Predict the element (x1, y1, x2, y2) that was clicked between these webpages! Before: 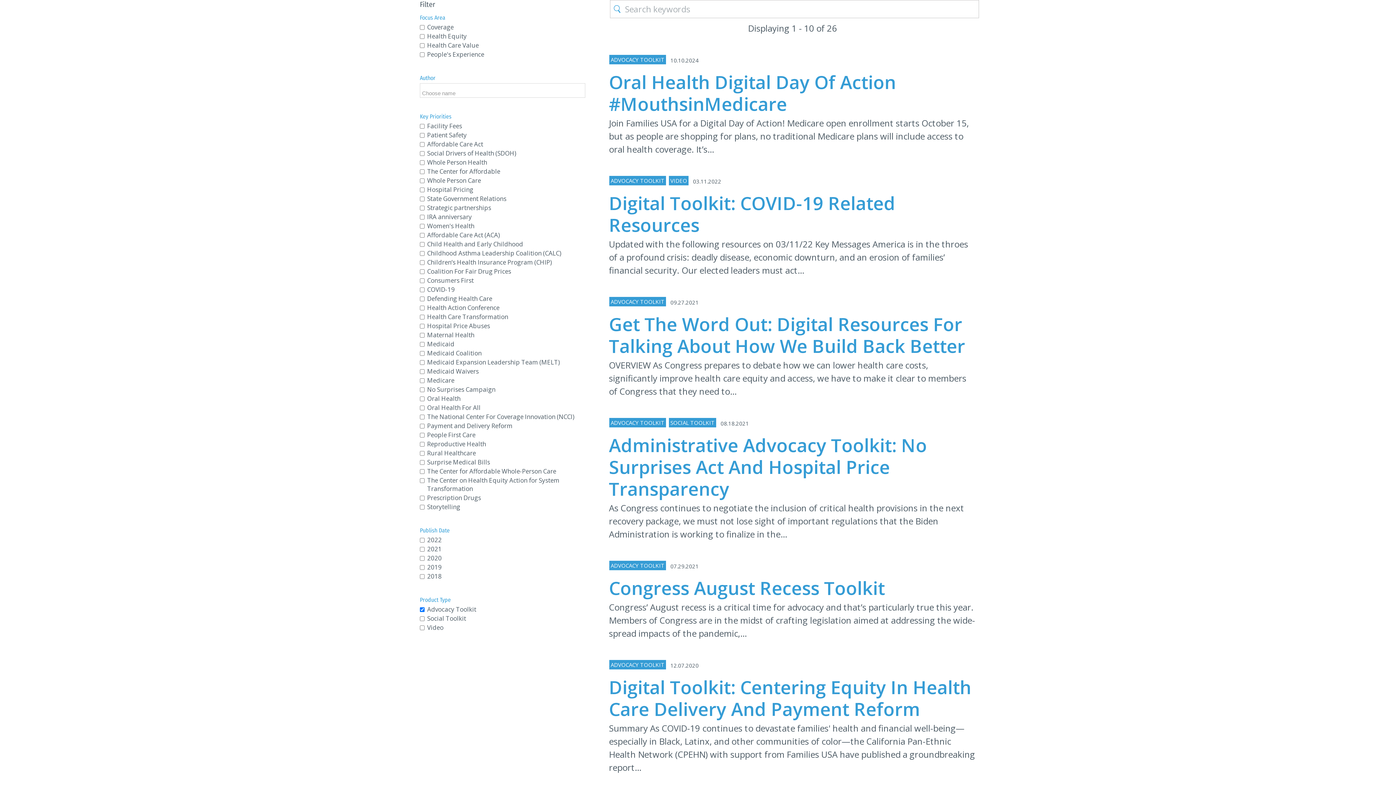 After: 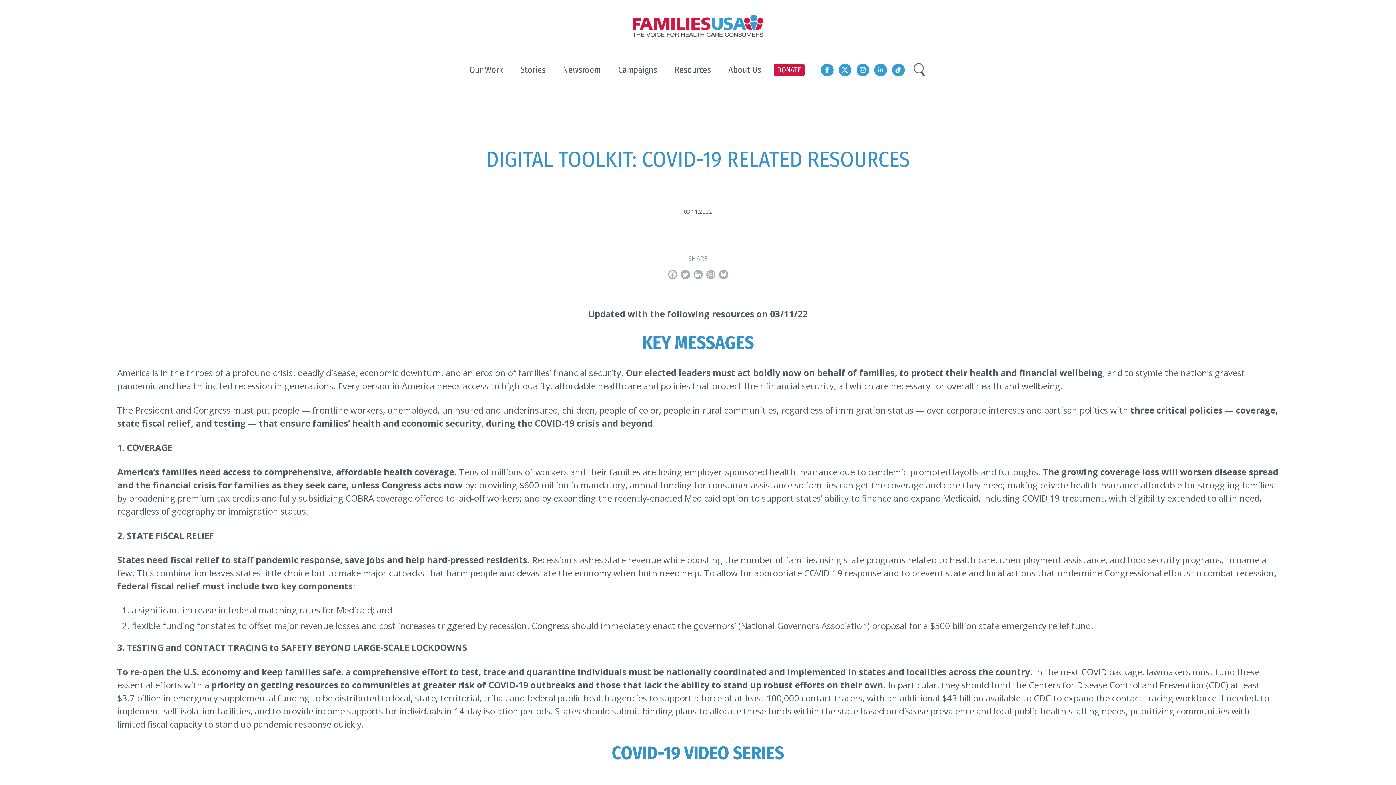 Action: bbox: (609, 190, 895, 237) label: Digital Toolkit: COVID-19 Related Resources